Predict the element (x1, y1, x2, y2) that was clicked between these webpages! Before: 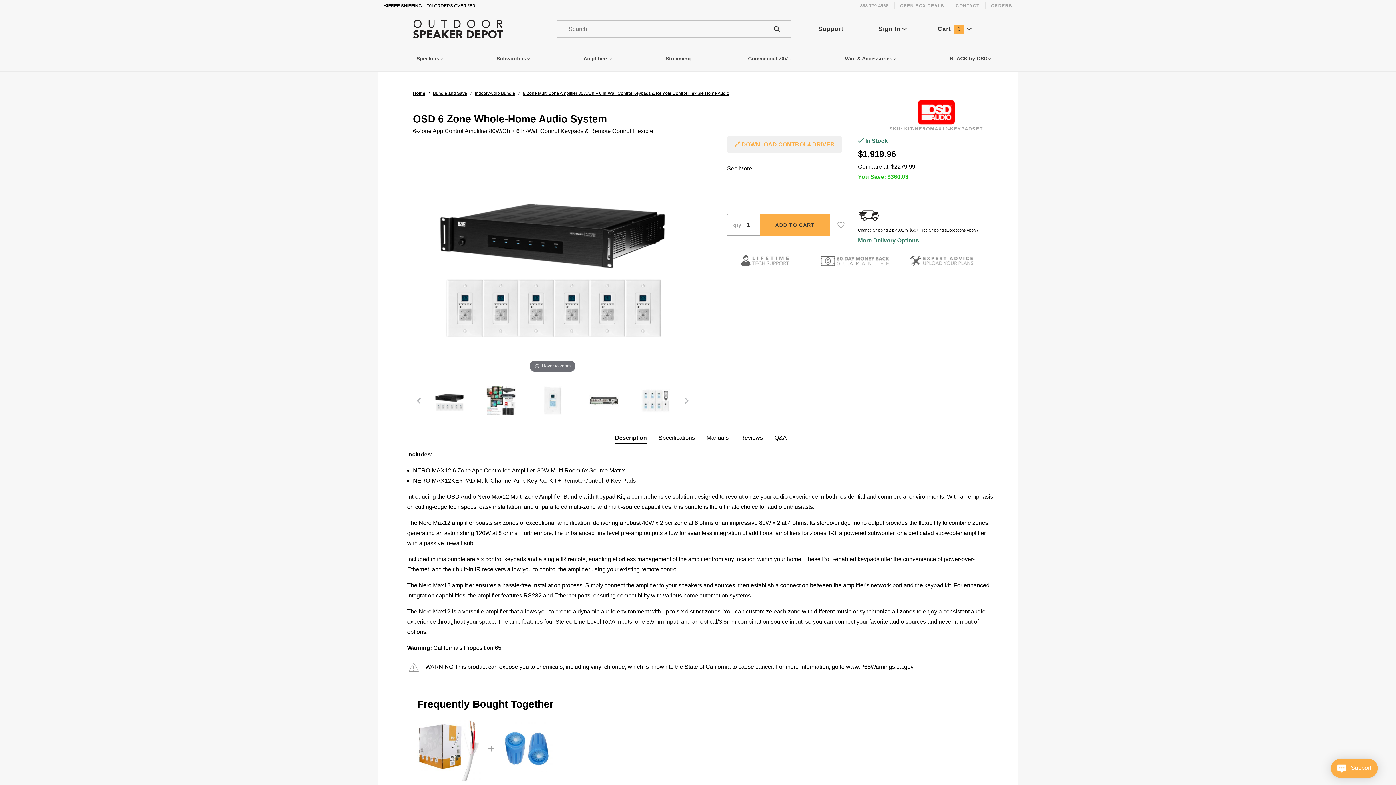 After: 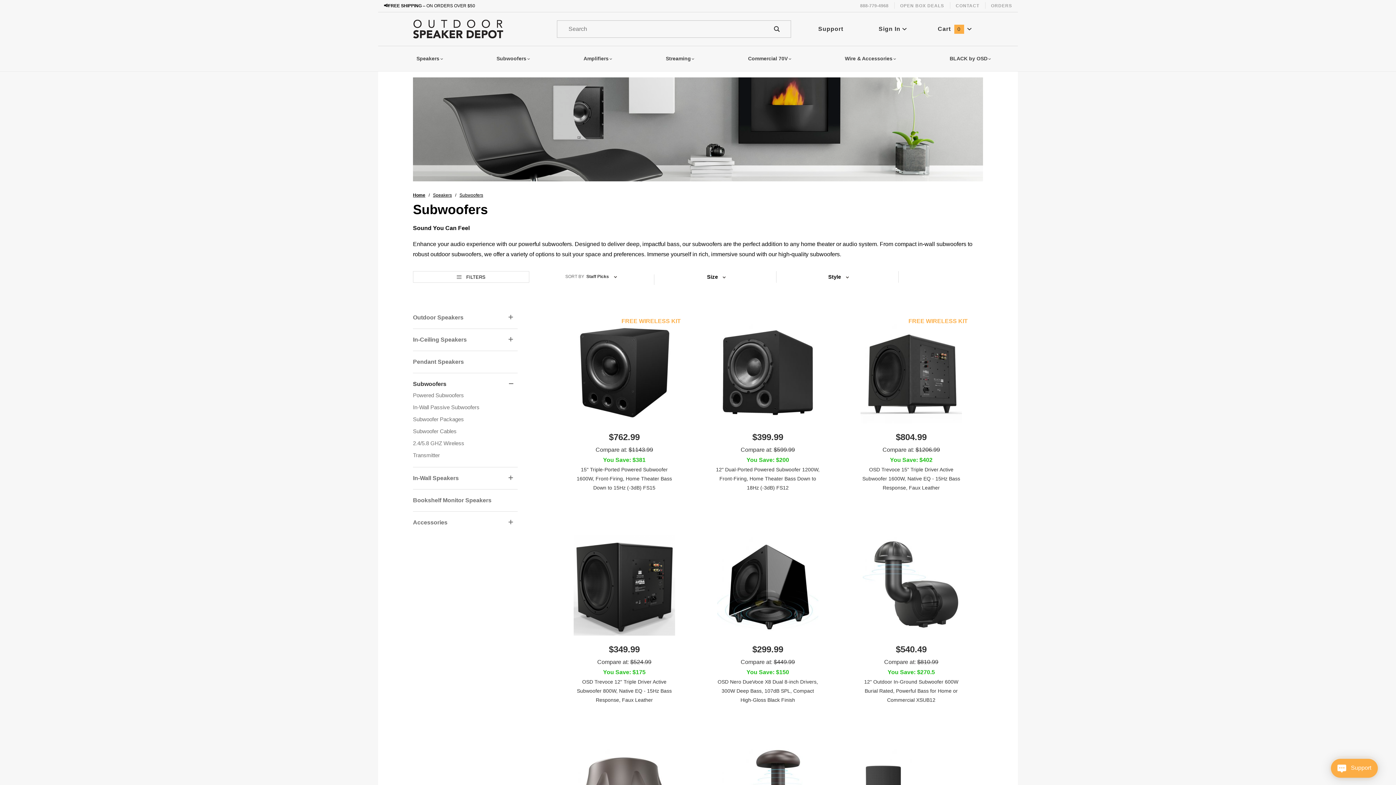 Action: label: Subwoofers bbox: (469, 51, 556, 66)